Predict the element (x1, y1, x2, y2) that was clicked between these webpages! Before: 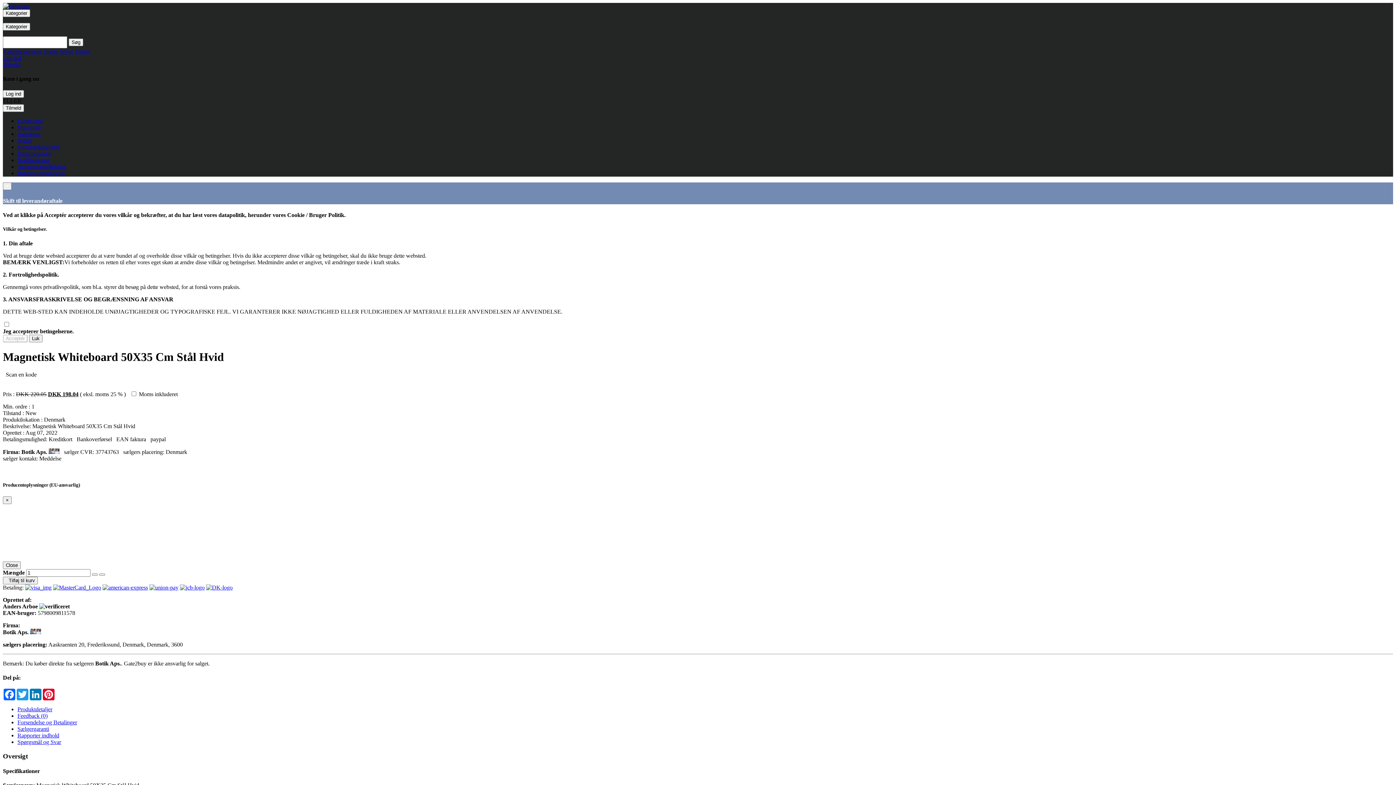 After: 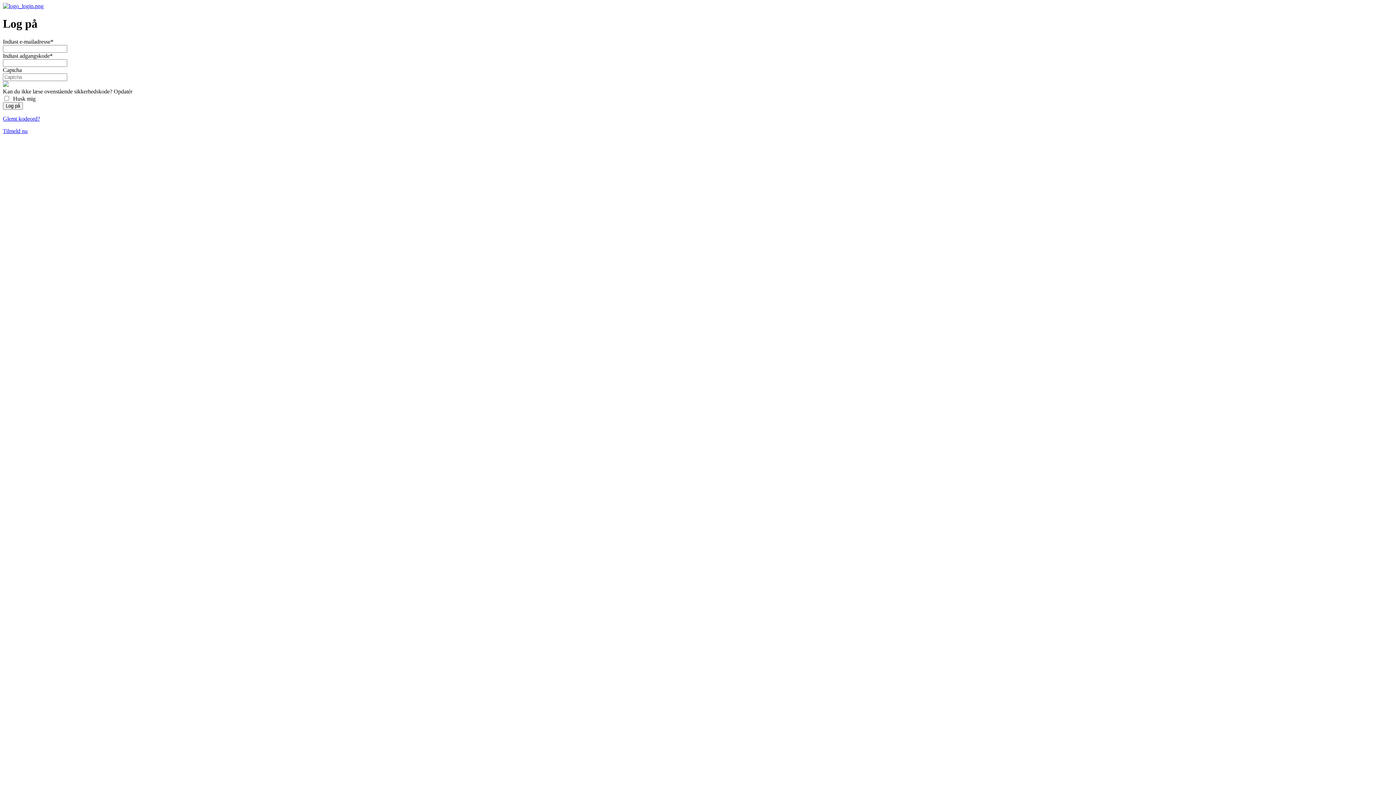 Action: label: Betalingsmeddelelser bbox: (17, 170, 66, 176)